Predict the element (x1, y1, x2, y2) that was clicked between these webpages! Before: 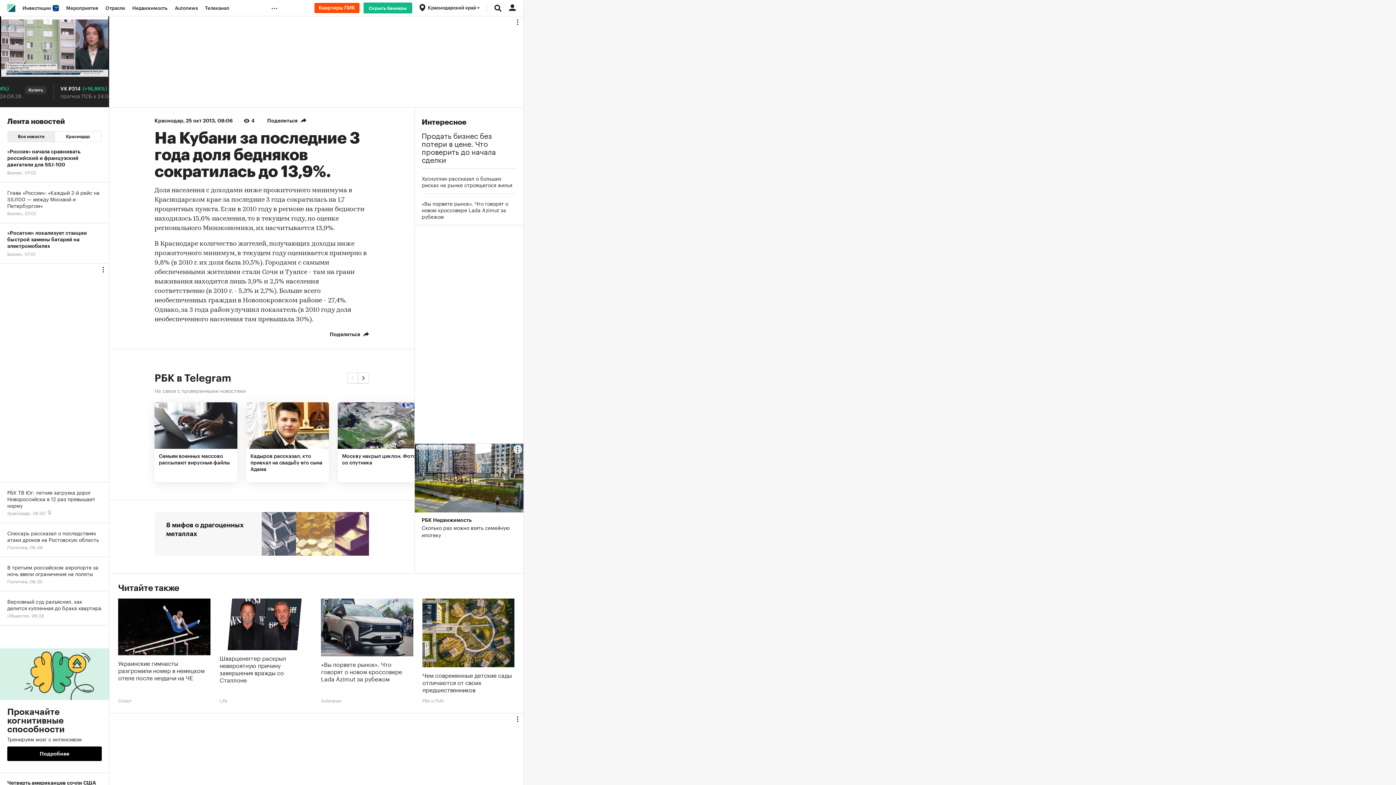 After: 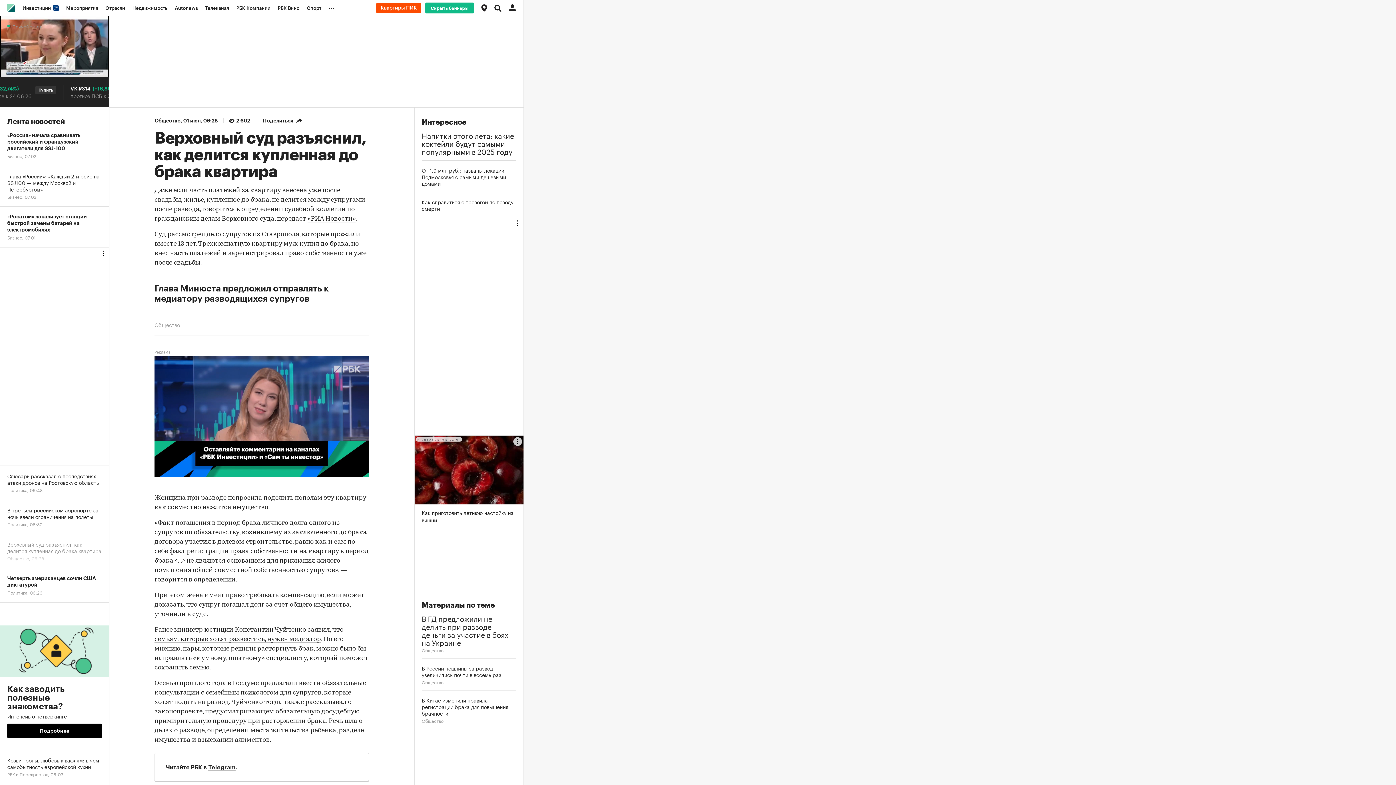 Action: label: Верховный суд разъяснил, как делится купленная до брака квартира
Общество, 06:28 bbox: (0, 591, 109, 625)